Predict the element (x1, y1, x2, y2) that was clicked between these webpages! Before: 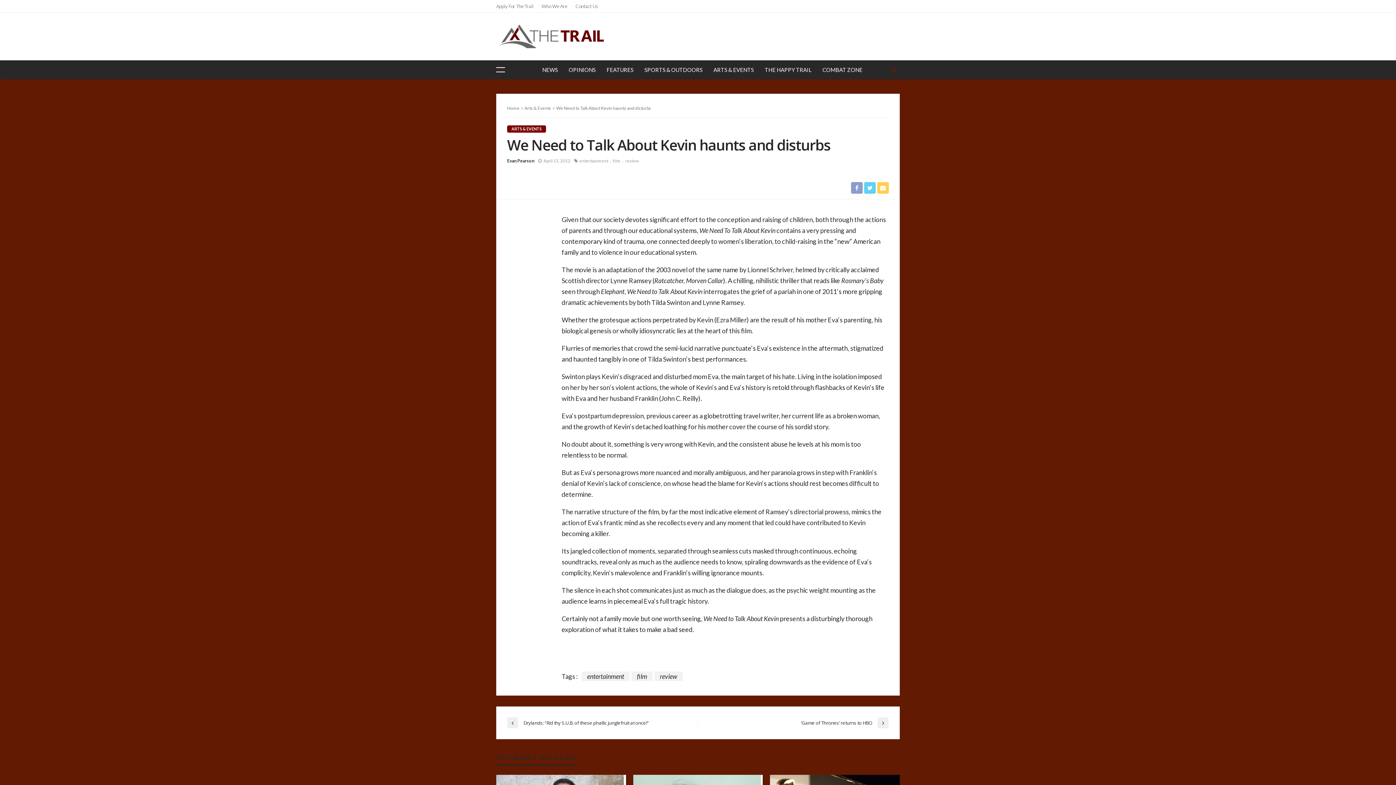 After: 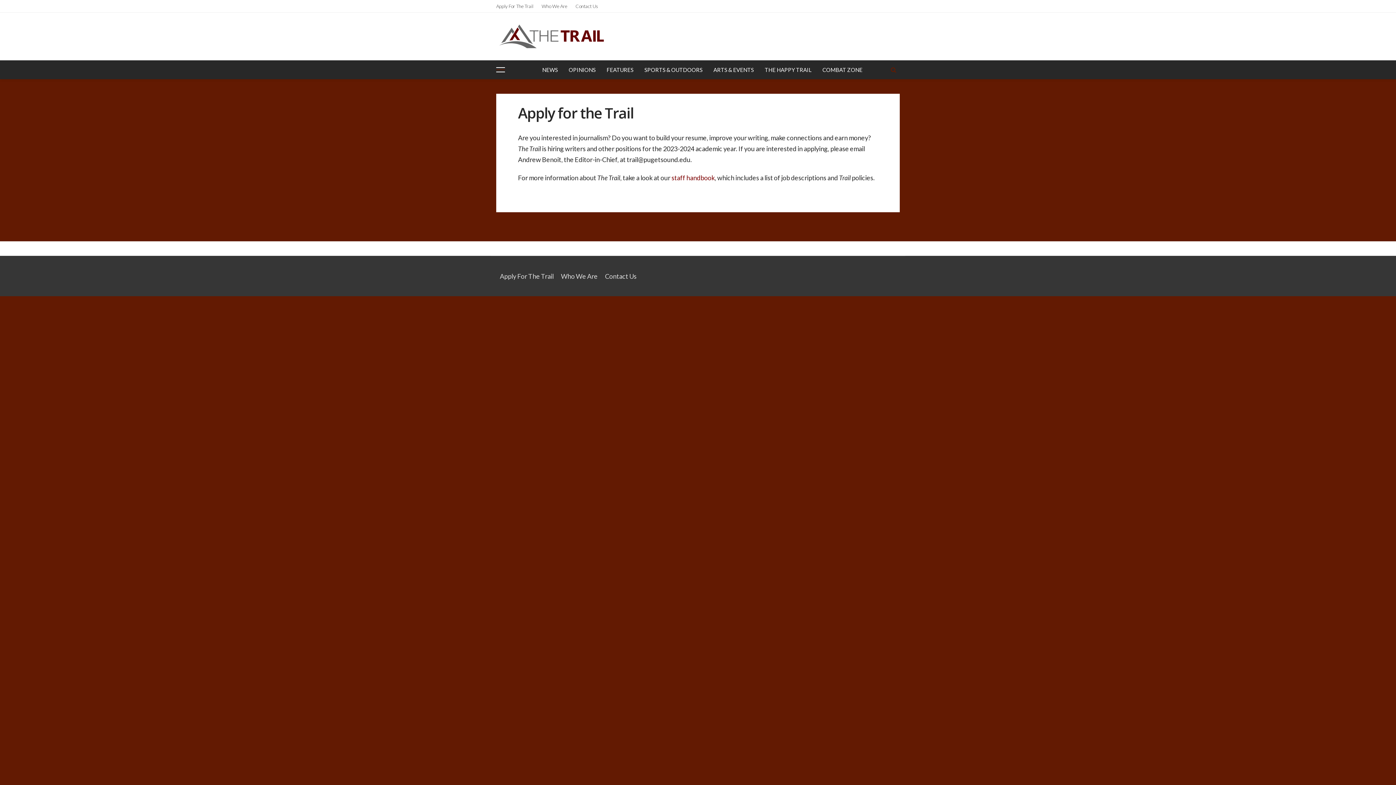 Action: bbox: (496, 0, 537, 12) label: Apply For The Trail